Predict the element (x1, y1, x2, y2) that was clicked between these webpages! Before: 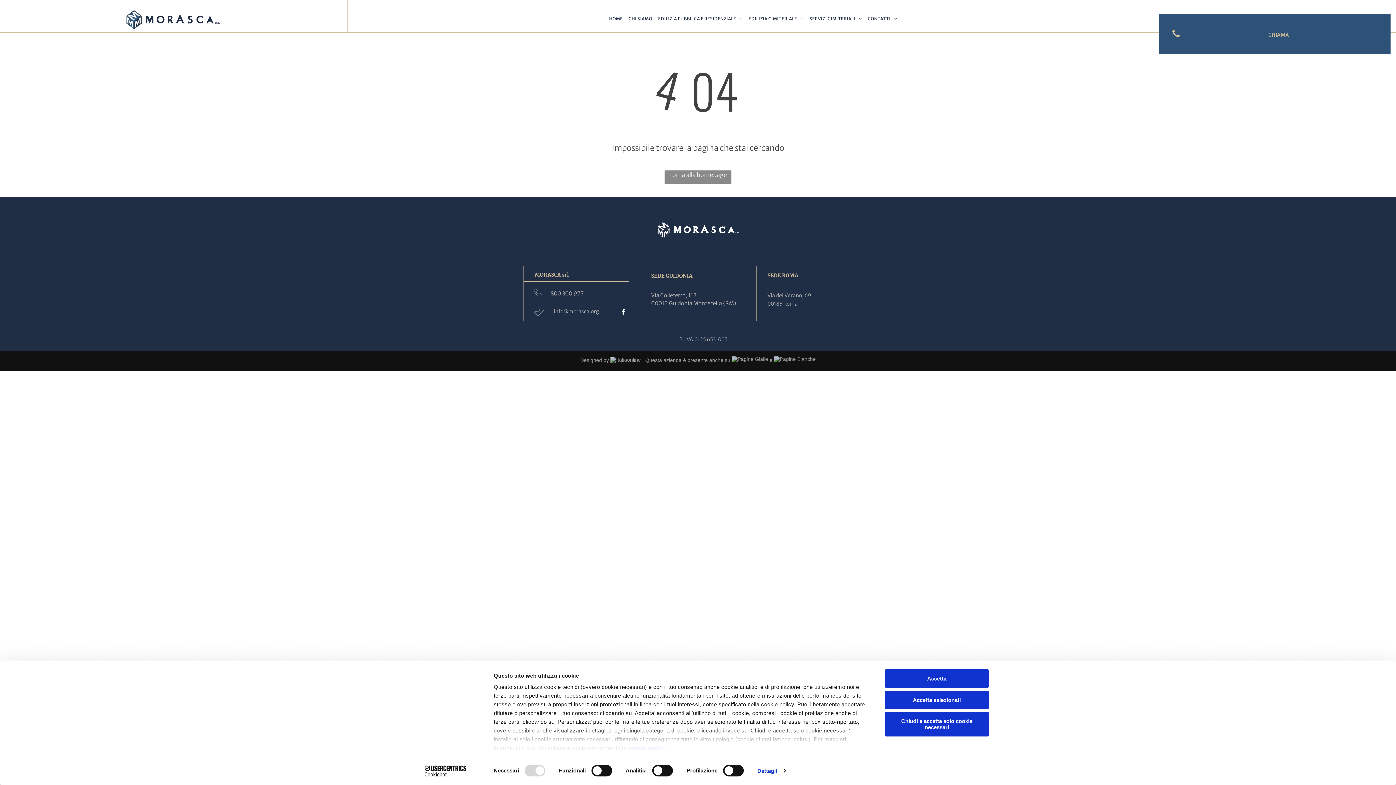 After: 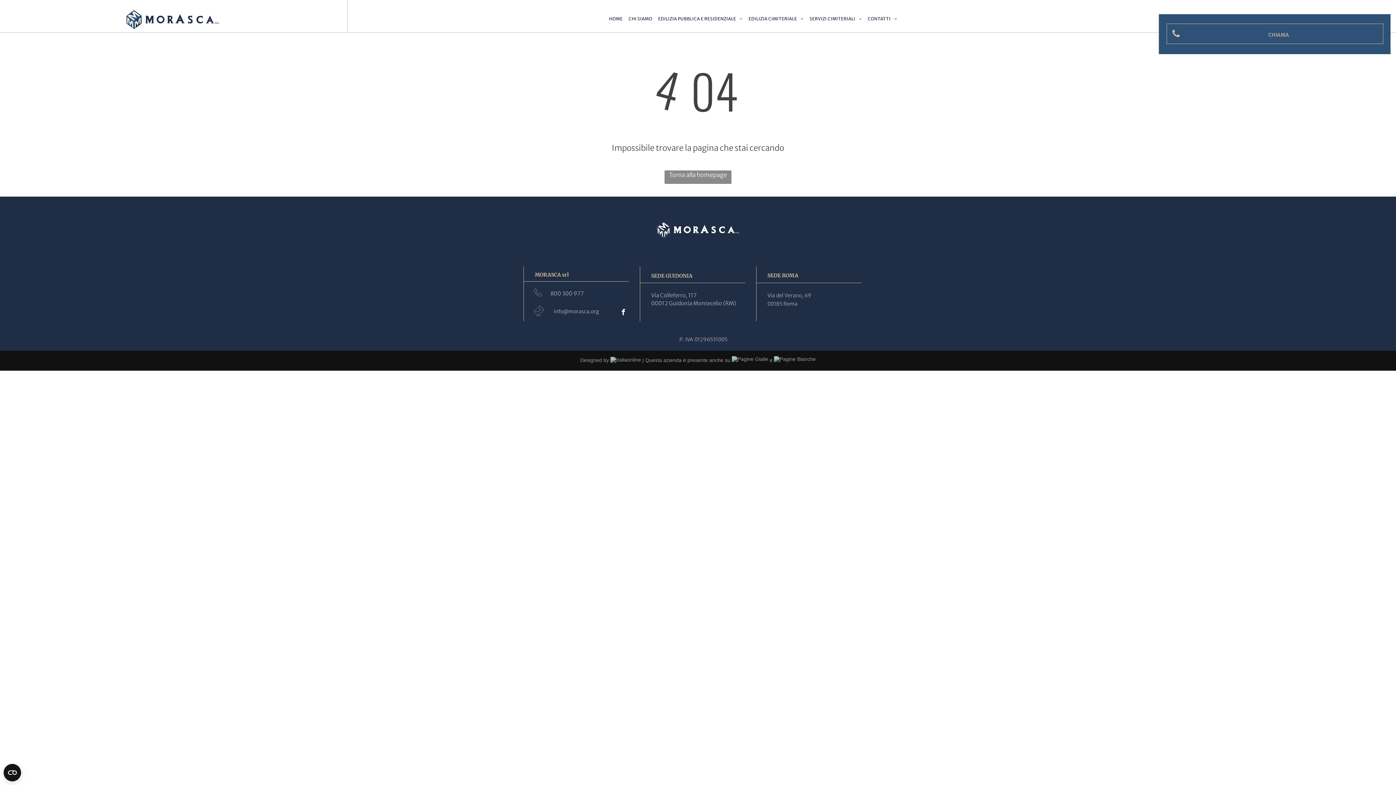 Action: bbox: (885, 690, 989, 709) label: Accetta selezionati